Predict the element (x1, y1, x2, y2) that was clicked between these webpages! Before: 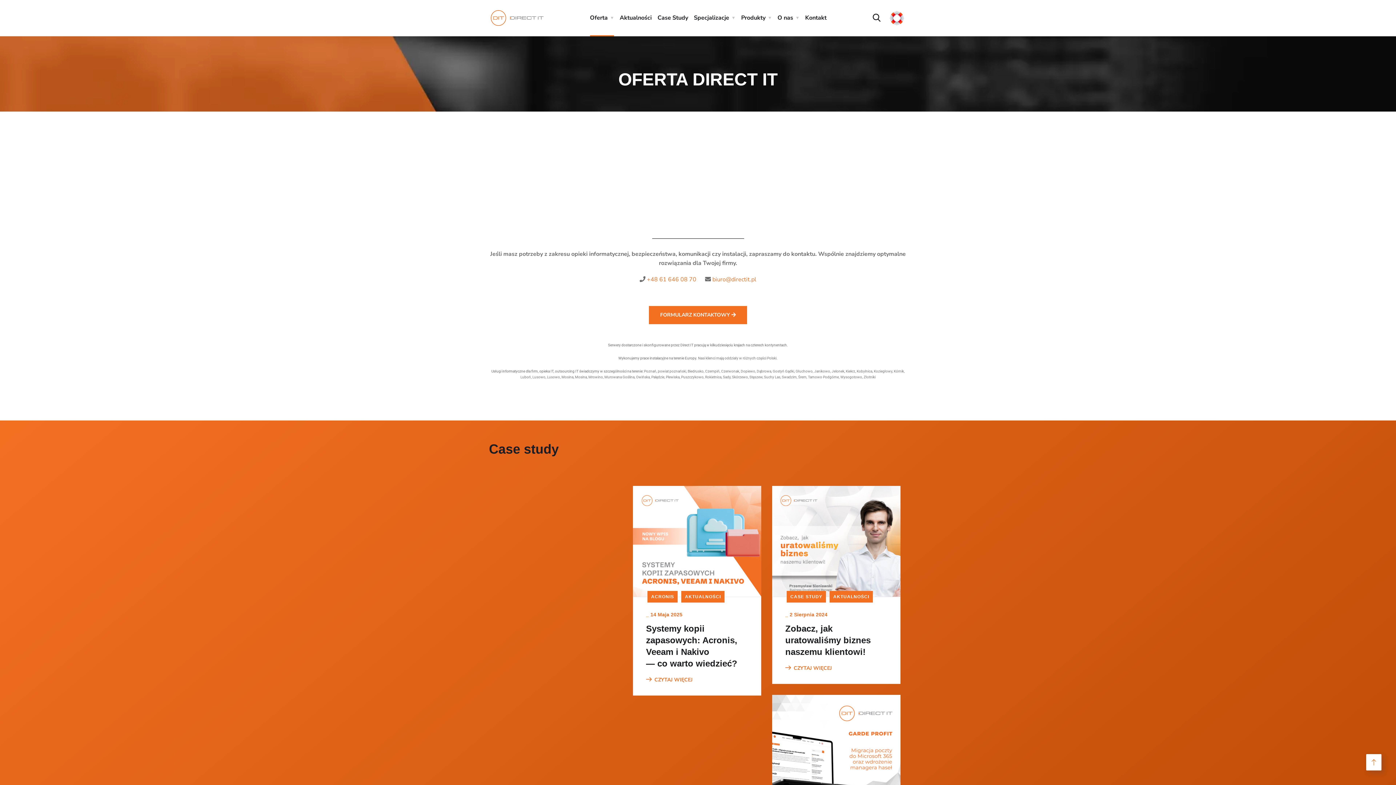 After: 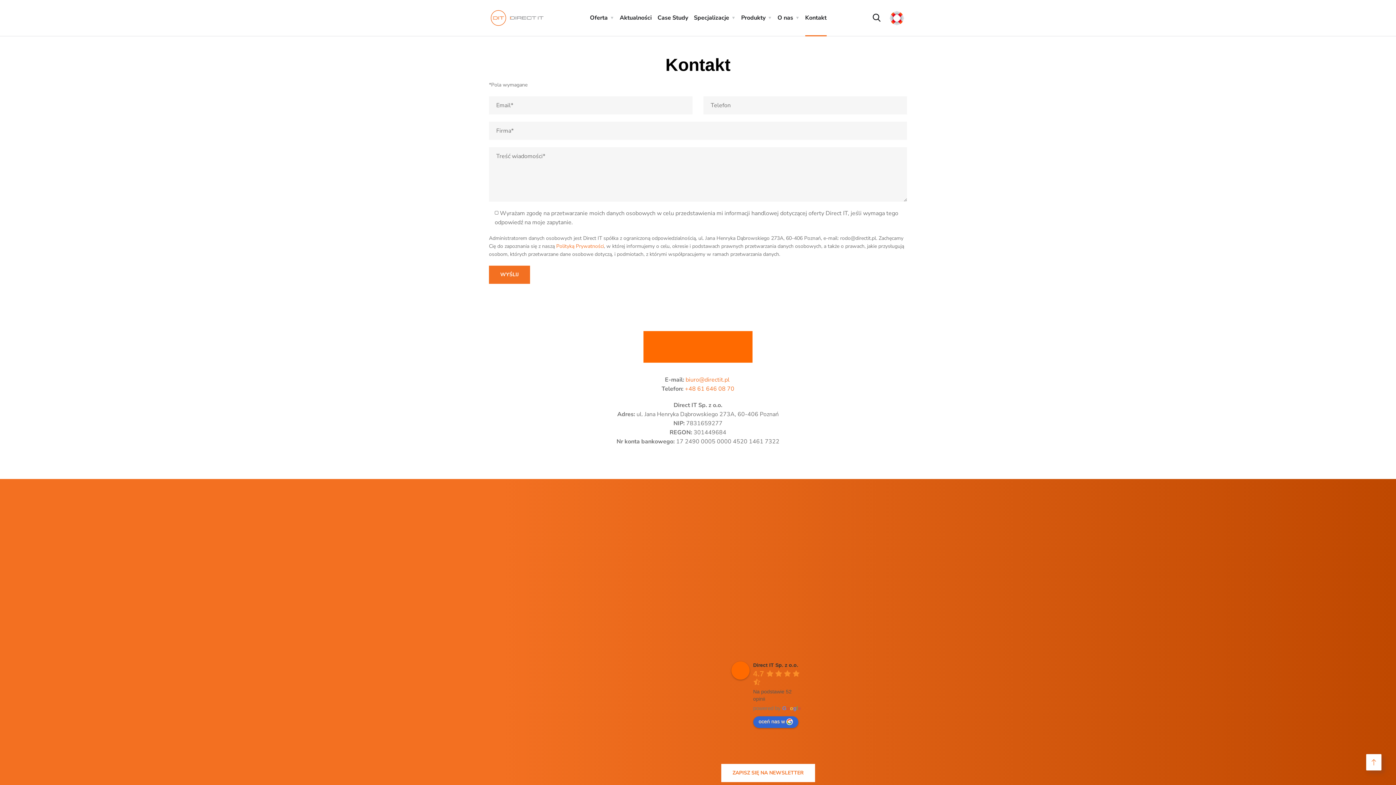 Action: label: FORMULARZ KONTAKTOWY  bbox: (649, 306, 747, 324)